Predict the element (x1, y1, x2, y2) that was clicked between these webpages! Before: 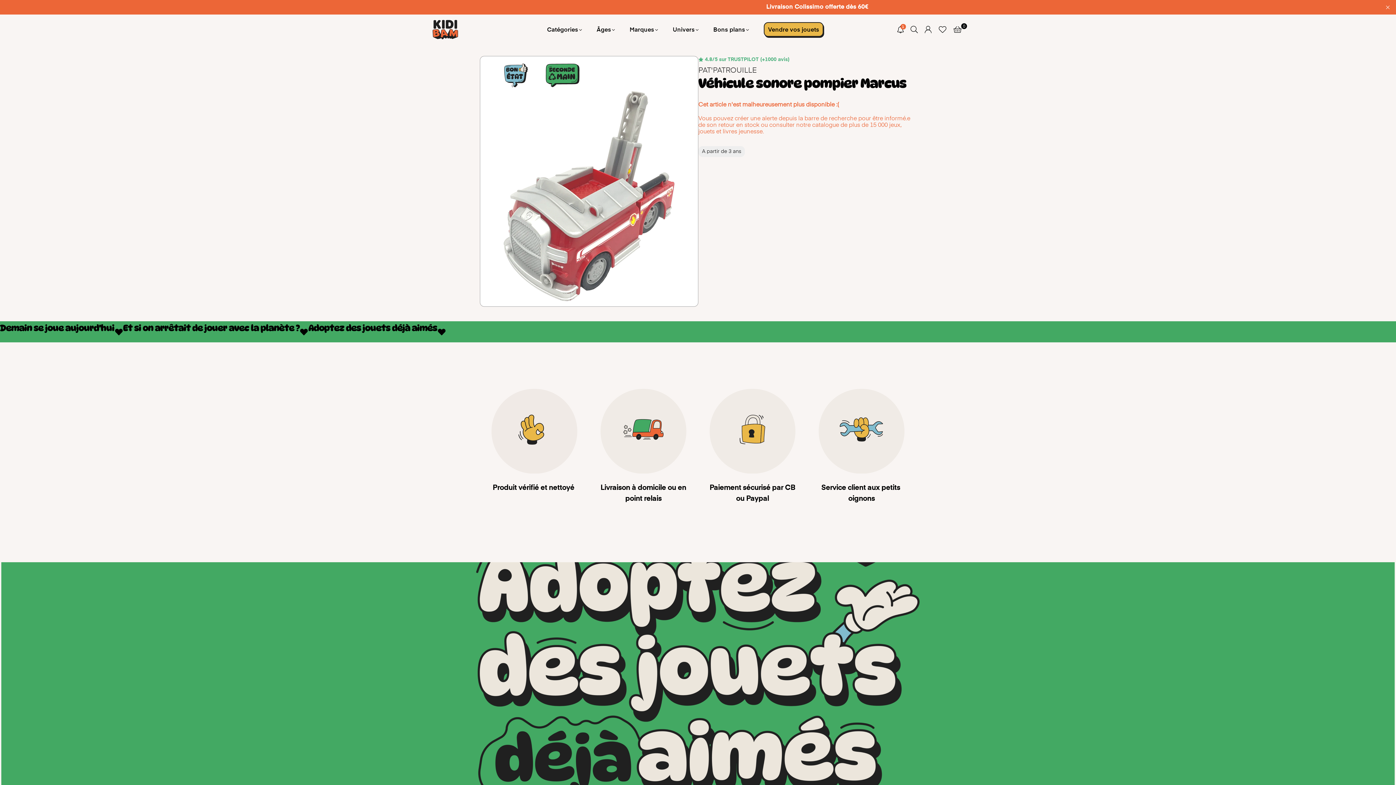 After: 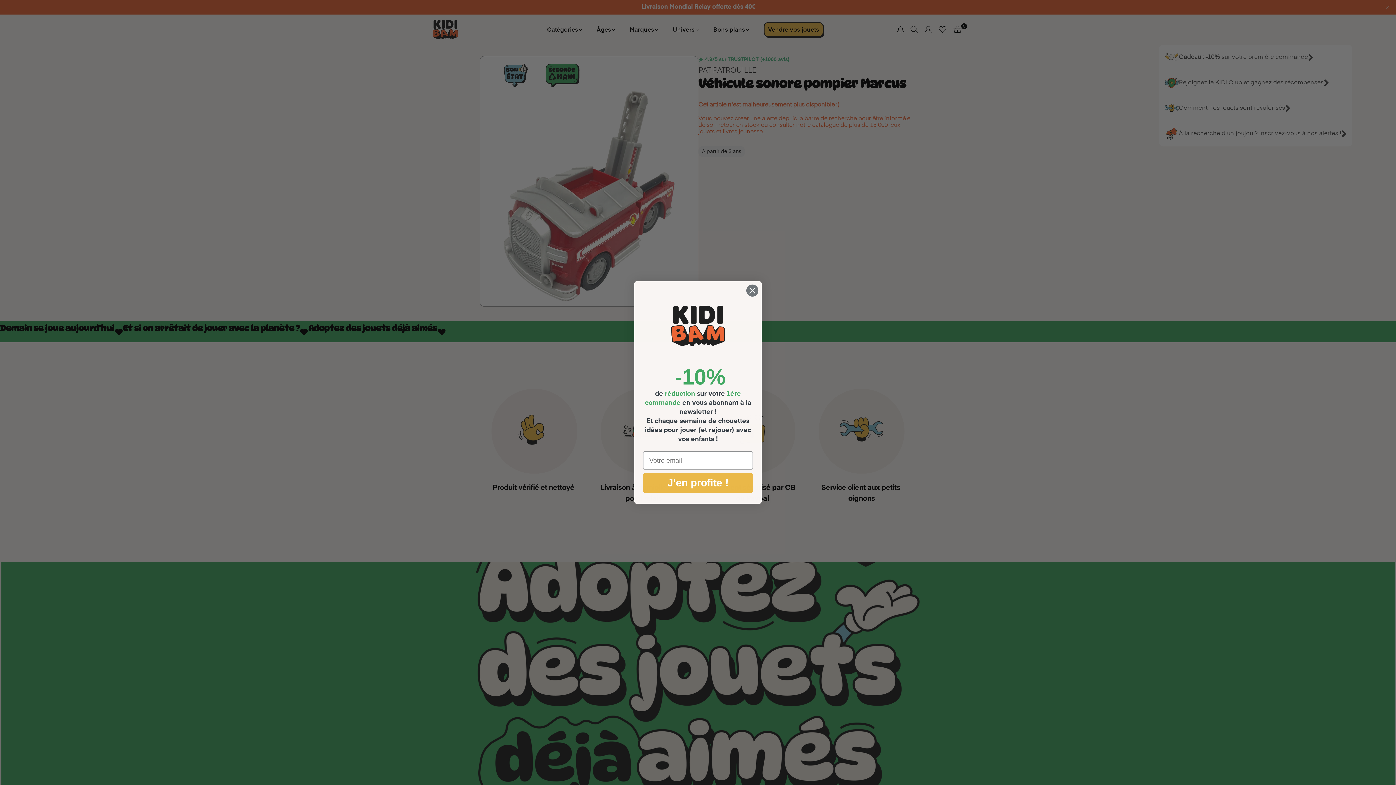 Action: label: 1 bbox: (894, 23, 907, 36)